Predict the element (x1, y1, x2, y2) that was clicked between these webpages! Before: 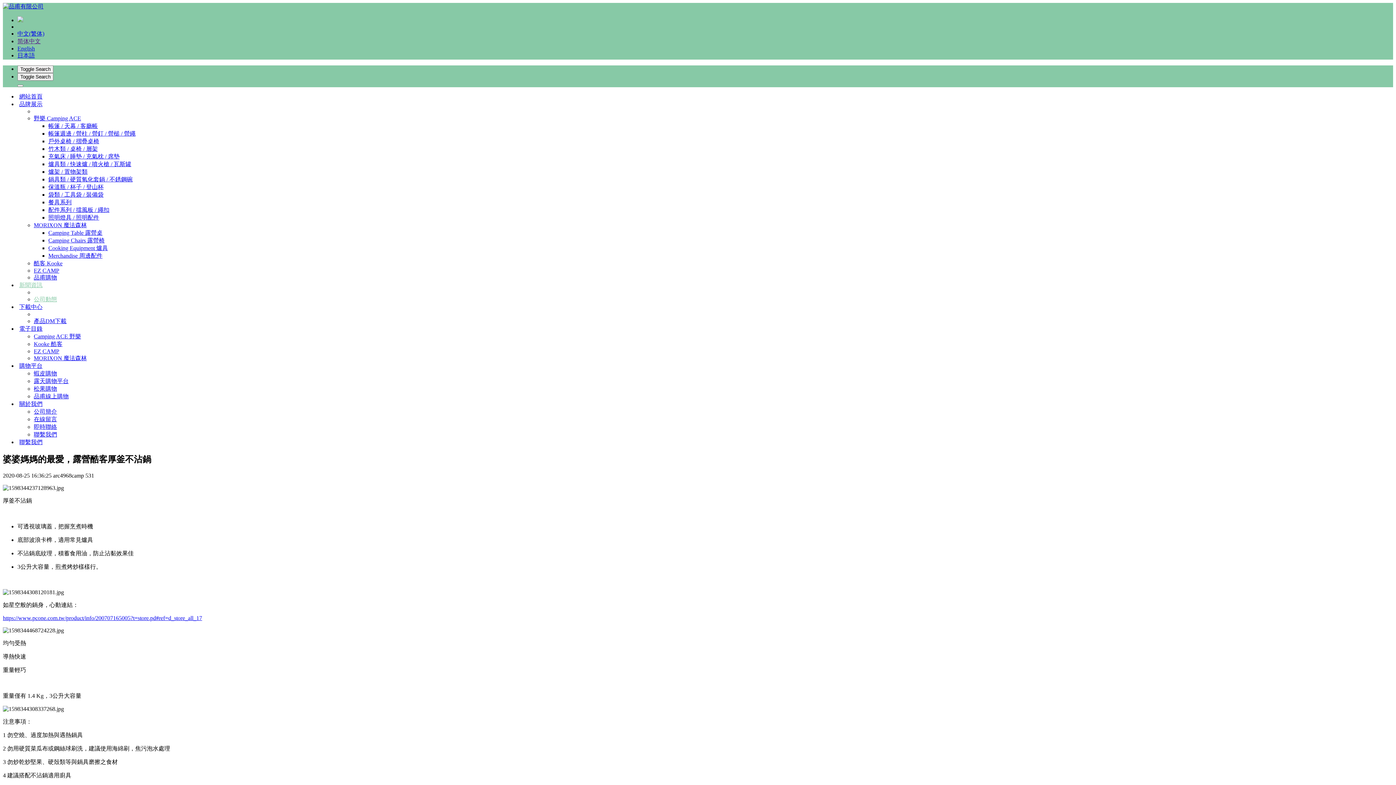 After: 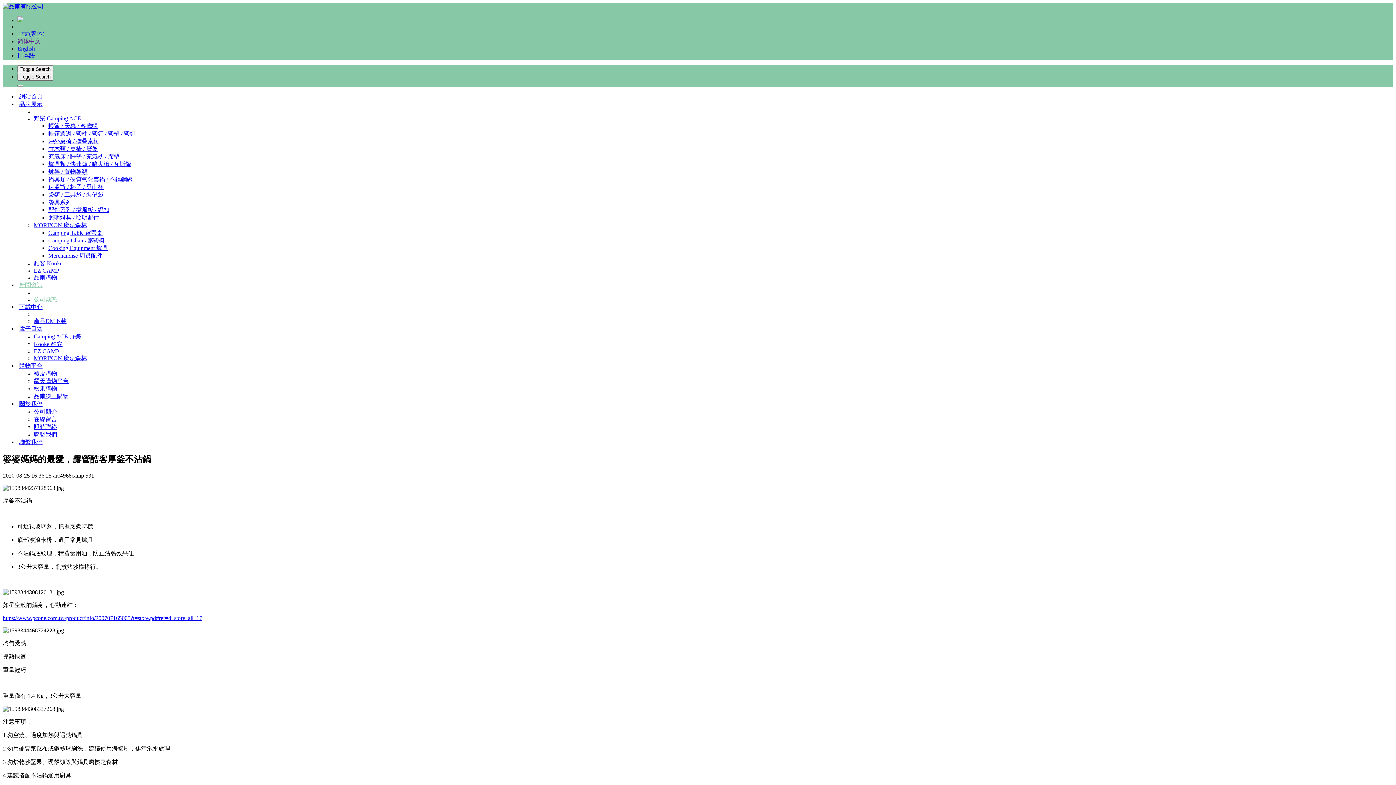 Action: bbox: (17, 84, 23, 86)